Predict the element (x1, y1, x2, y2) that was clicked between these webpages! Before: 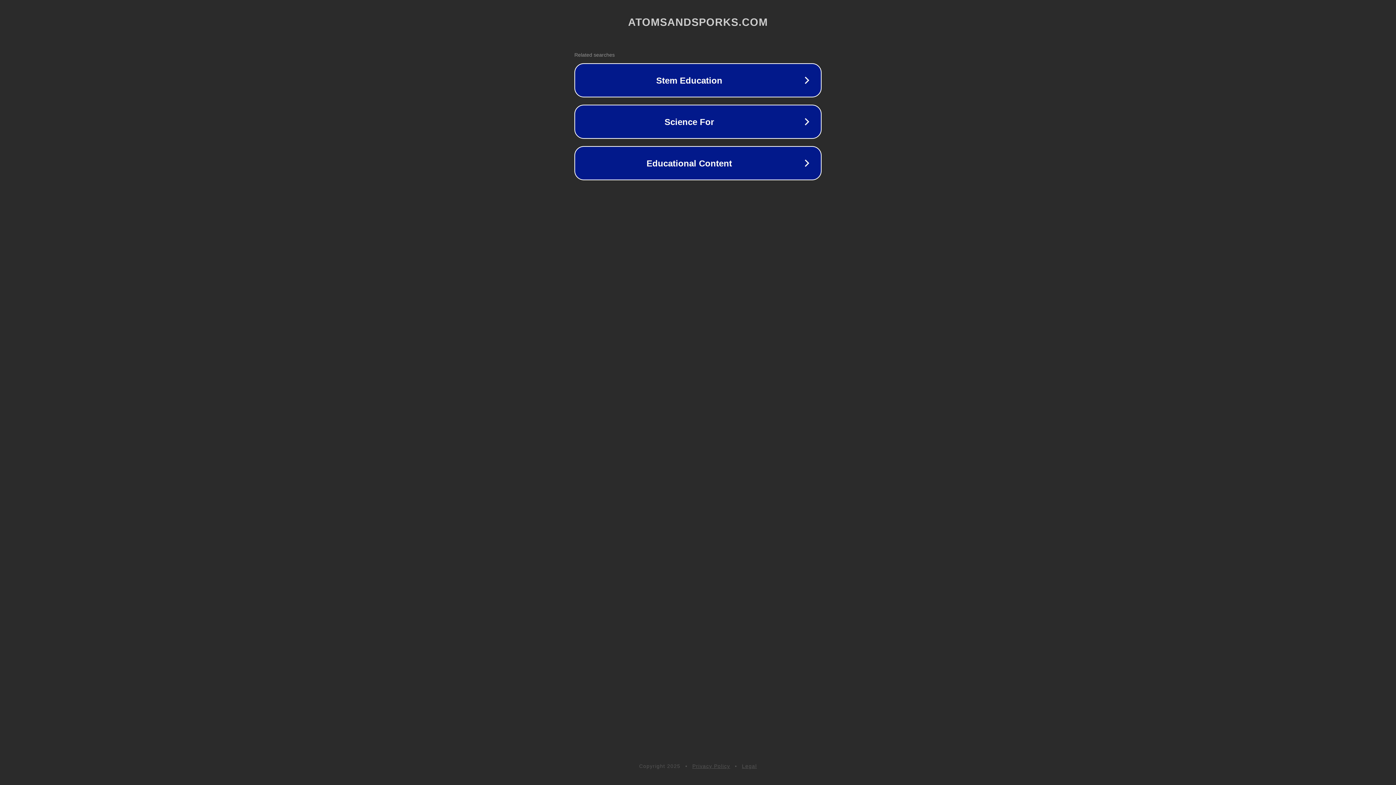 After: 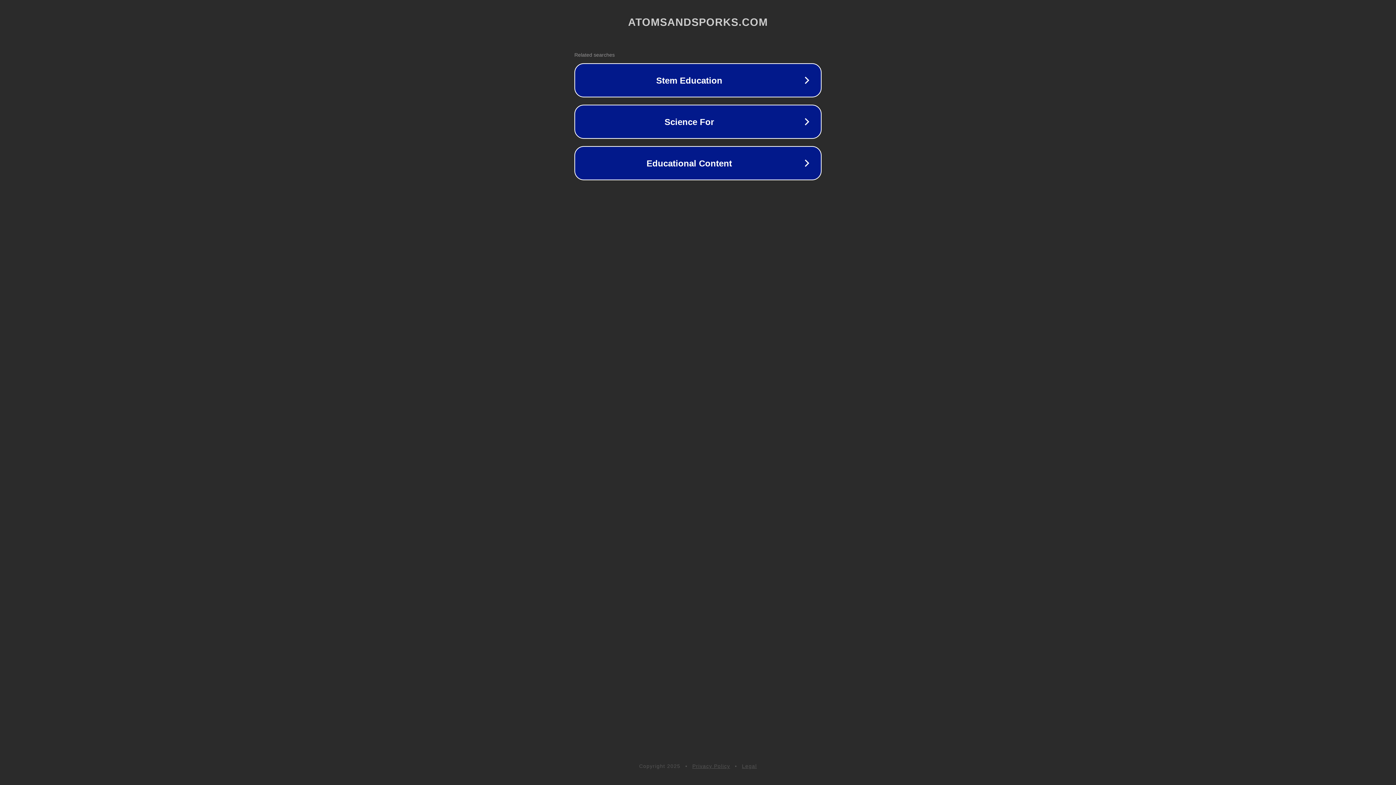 Action: label: Legal bbox: (742, 763, 757, 769)